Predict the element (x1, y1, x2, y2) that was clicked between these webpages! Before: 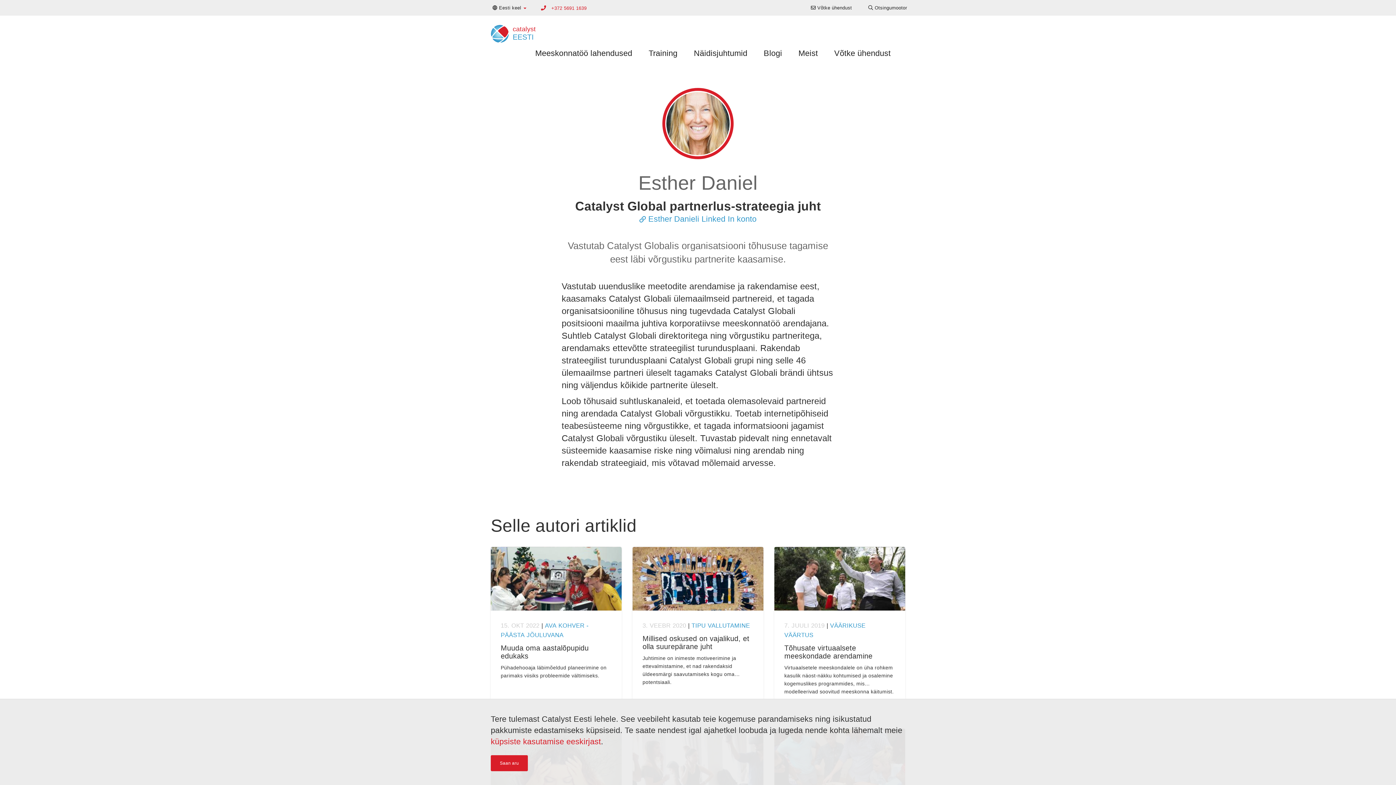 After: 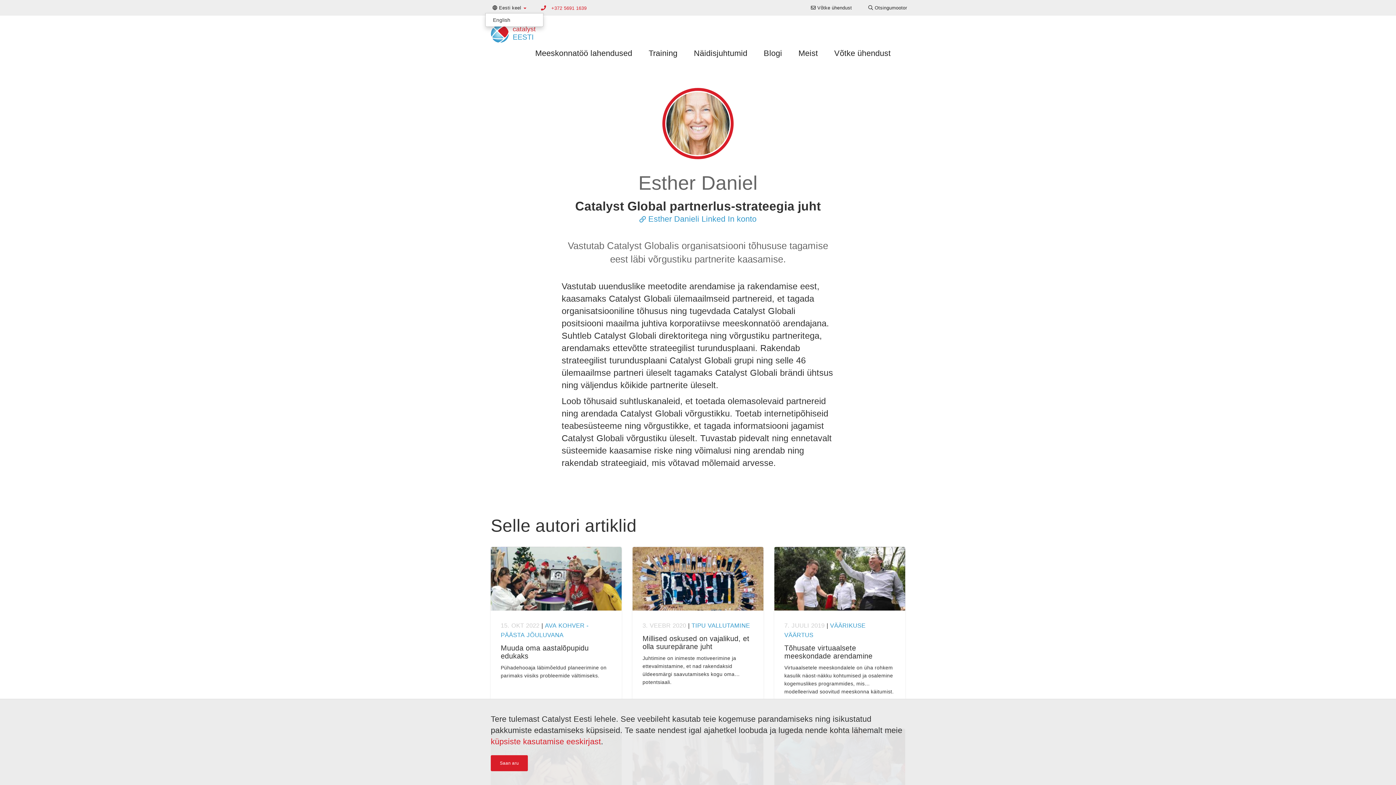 Action: label:  Eesti keel  bbox: (485, 2, 533, 13)